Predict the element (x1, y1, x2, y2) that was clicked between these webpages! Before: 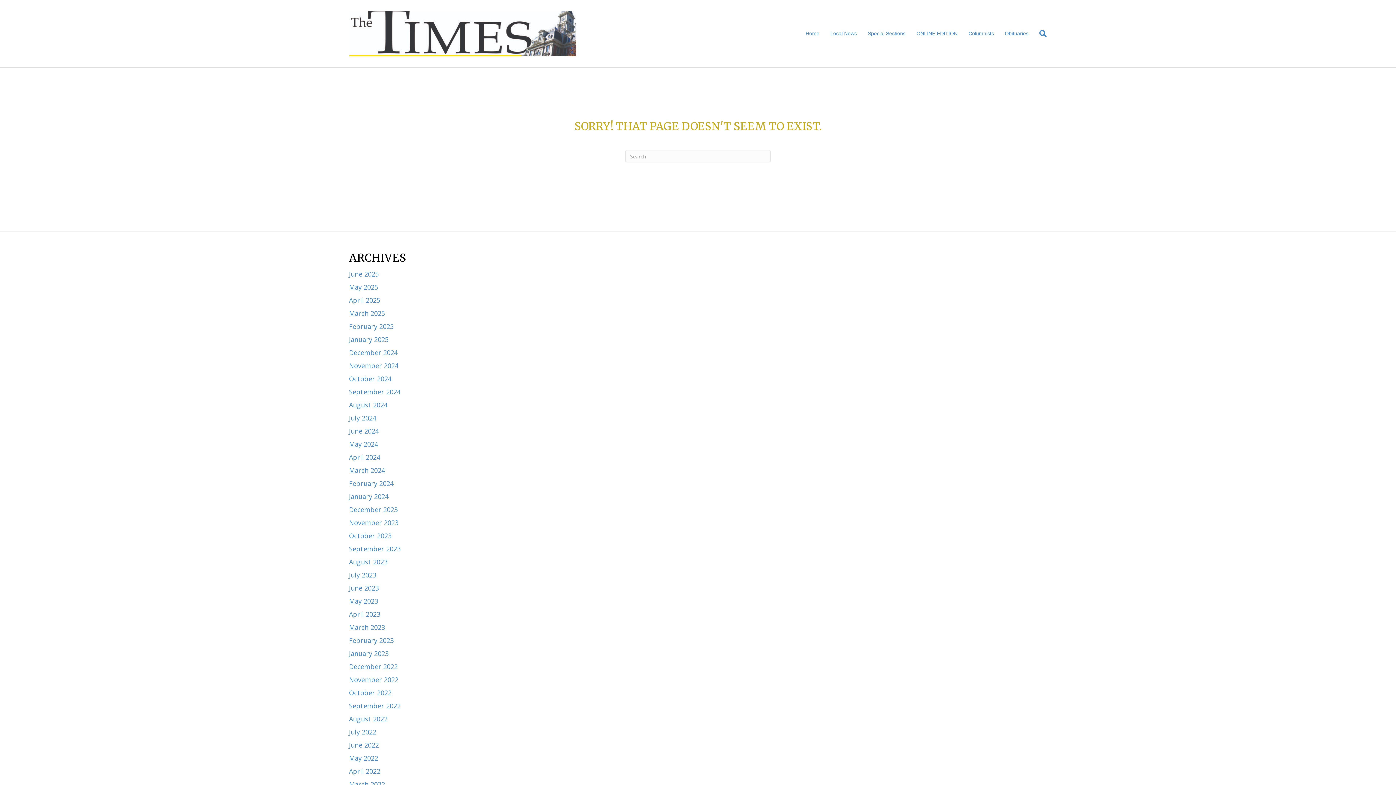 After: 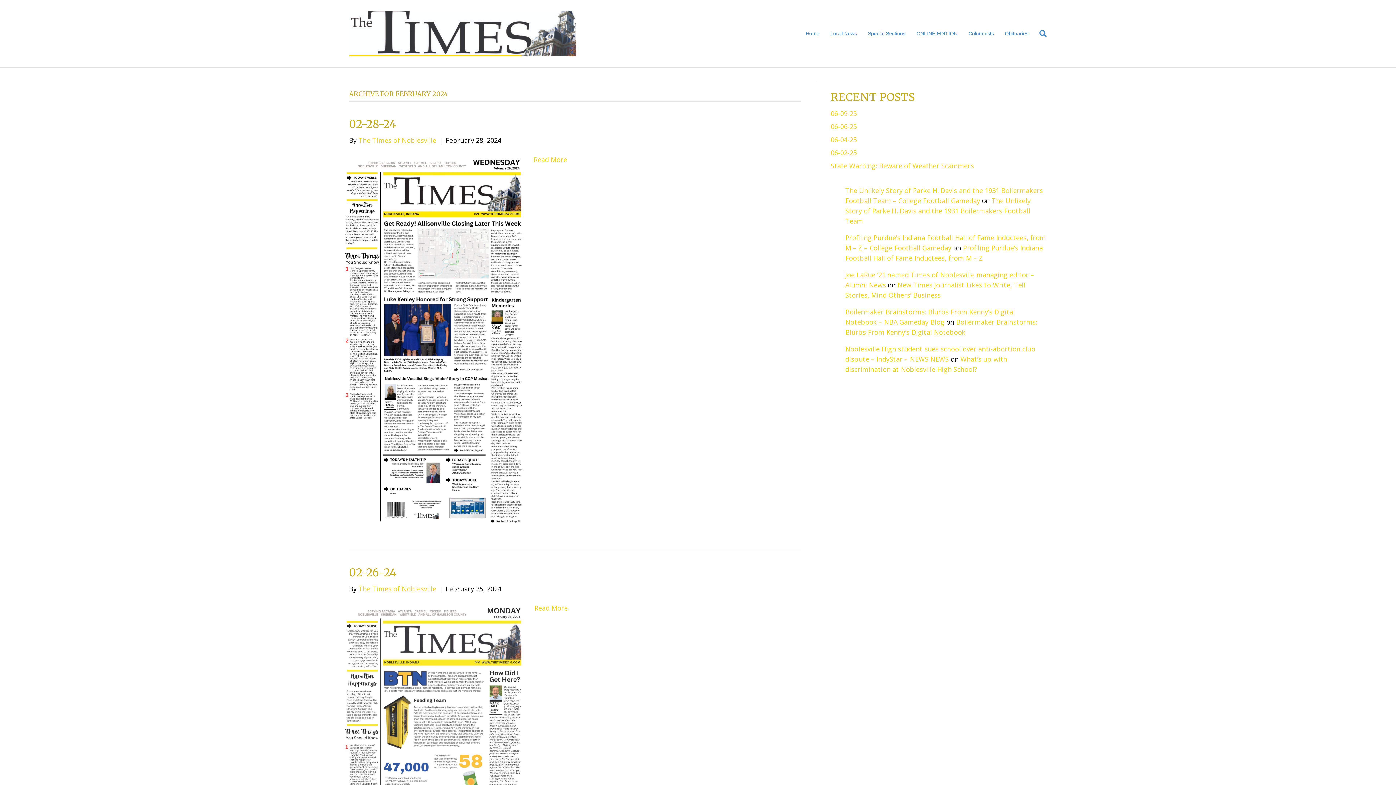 Action: bbox: (349, 479, 393, 488) label: February 2024